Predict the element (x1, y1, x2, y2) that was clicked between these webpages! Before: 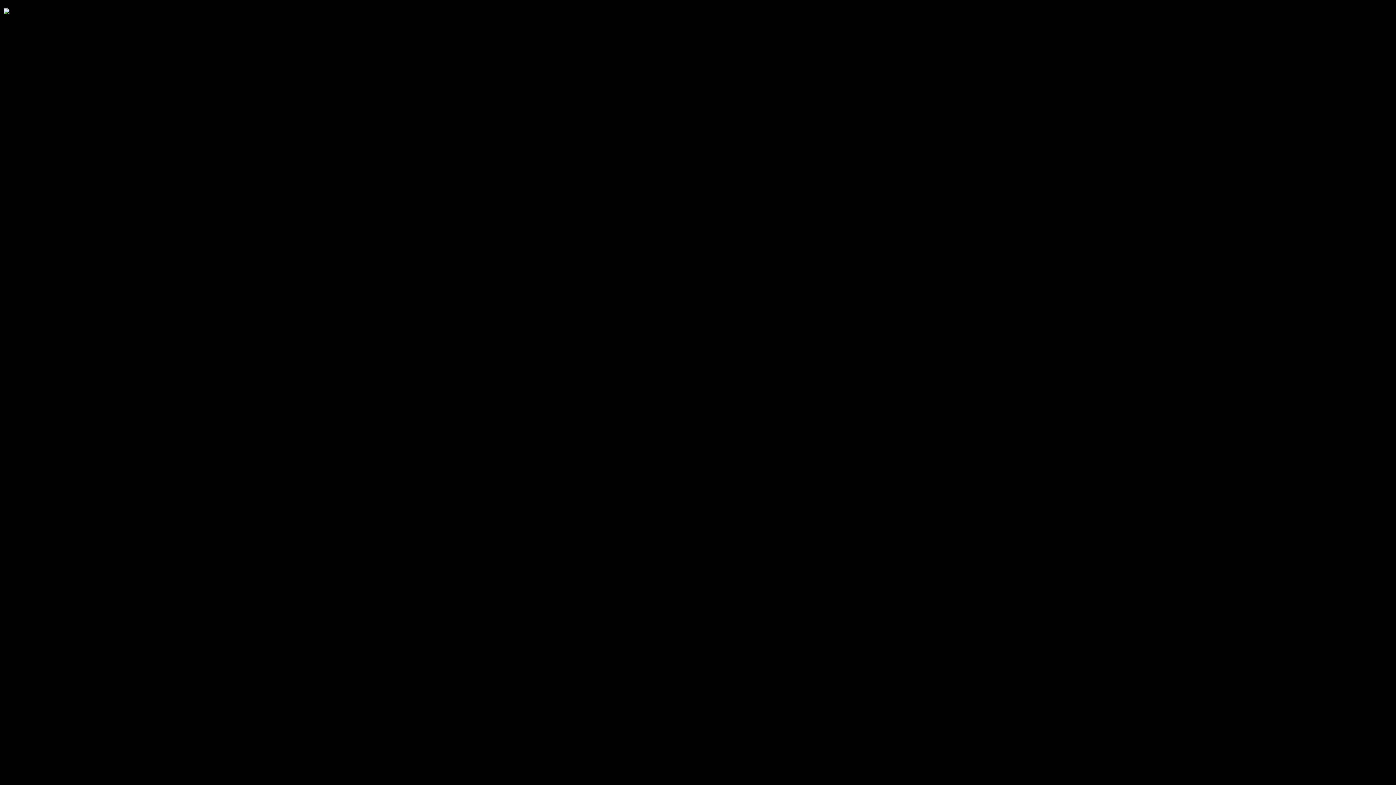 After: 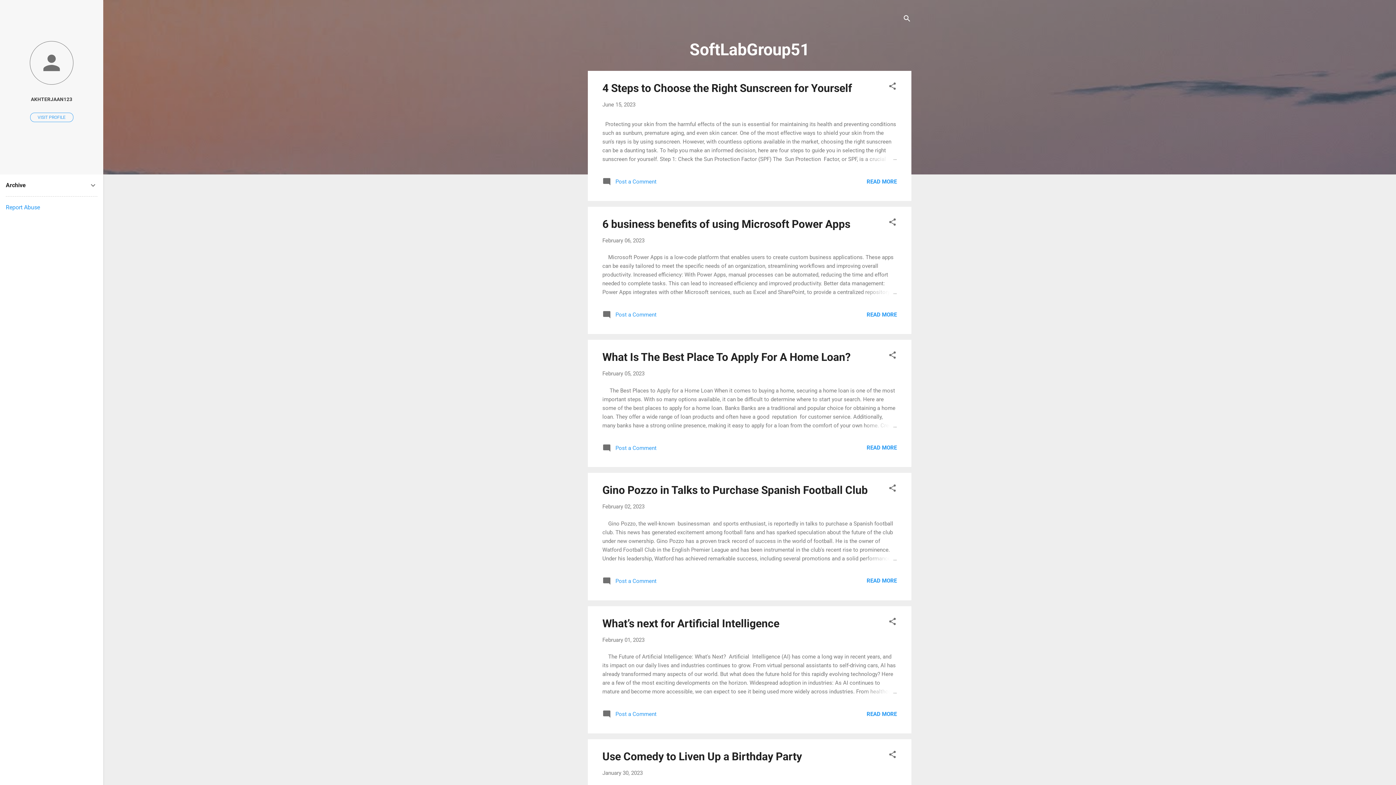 Action: bbox: (3, 8, 9, 13)